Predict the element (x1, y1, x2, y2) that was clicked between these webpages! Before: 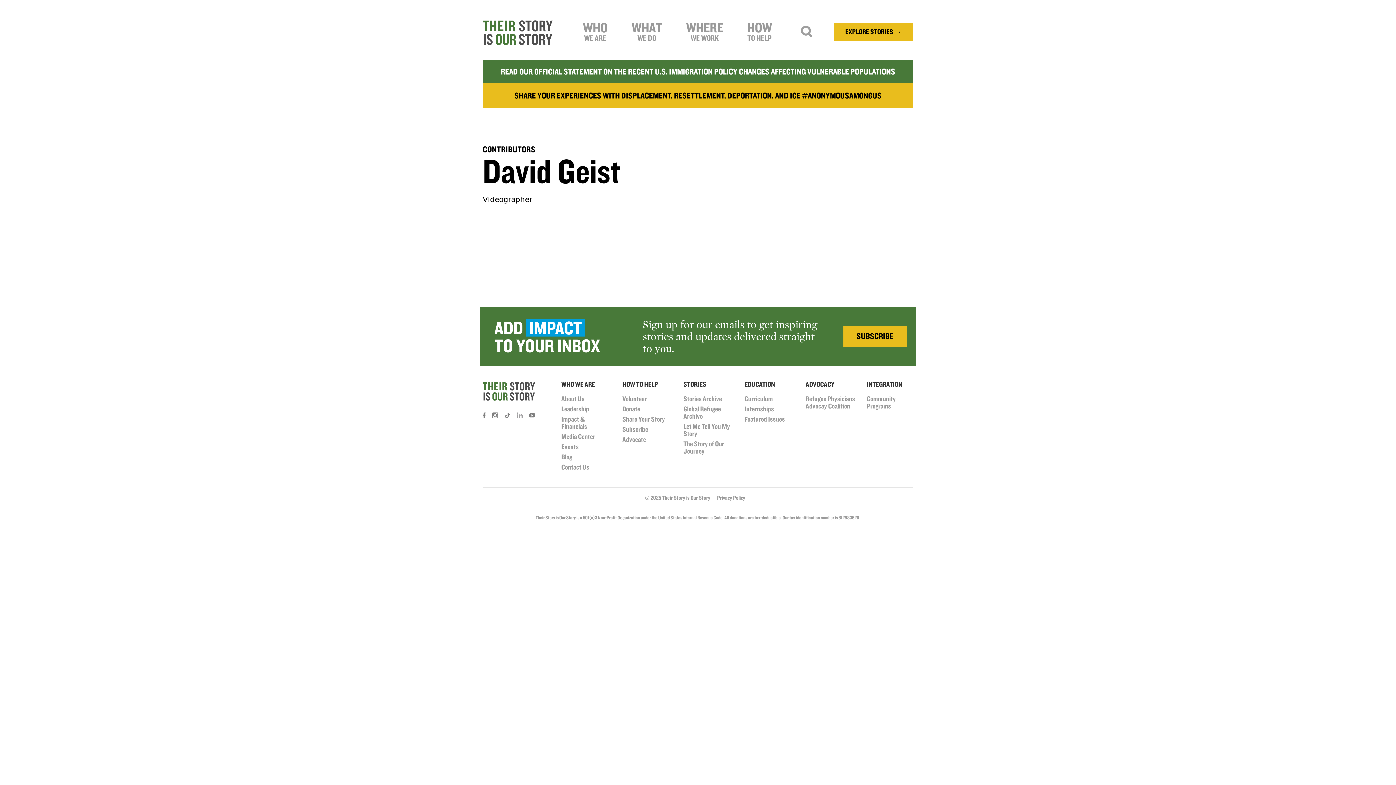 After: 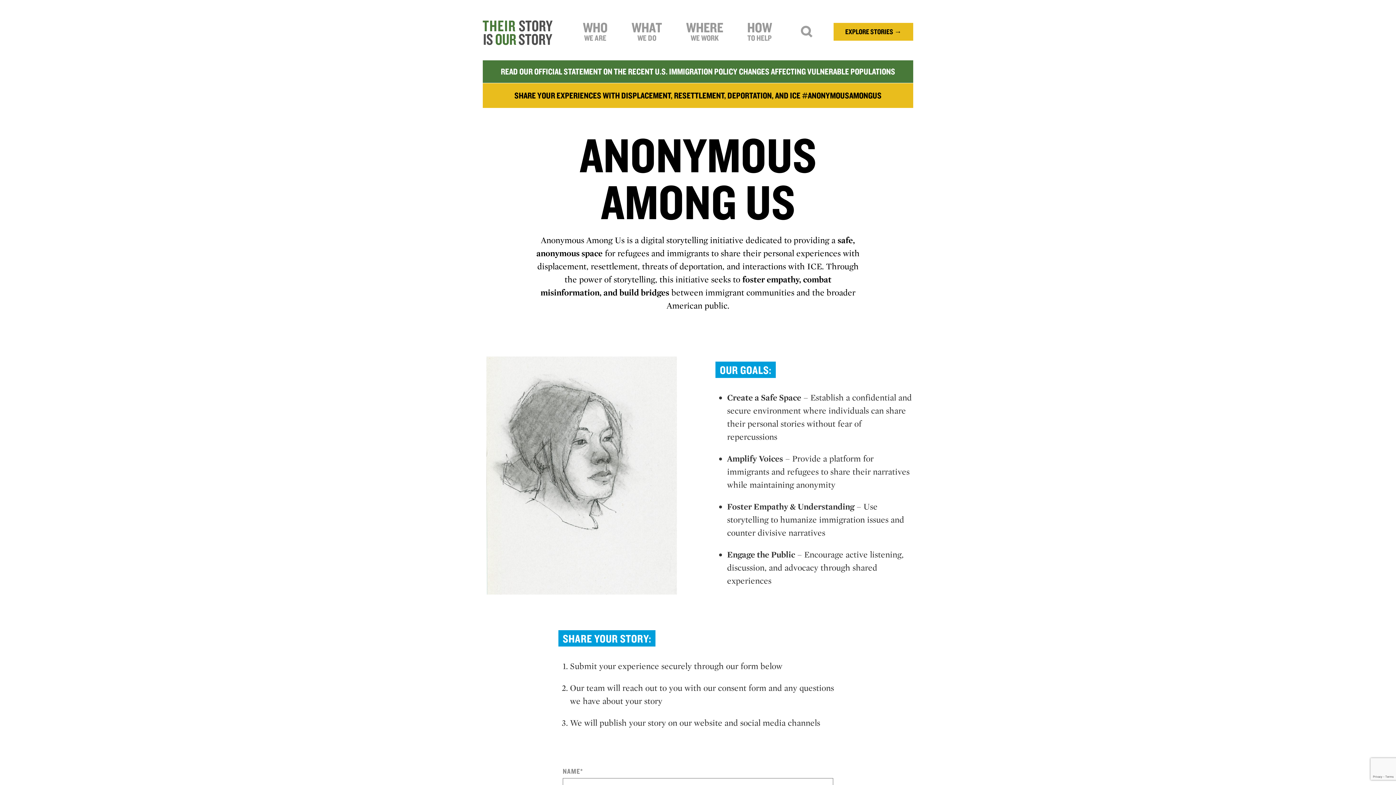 Action: bbox: (482, 83, 913, 108) label: SHARE YOUR EXPERIENCES WITH DISPLACEMENT, RESETTLEMENT, DEPORTATION, AND ICE #ANONYMOUSAMONGUS